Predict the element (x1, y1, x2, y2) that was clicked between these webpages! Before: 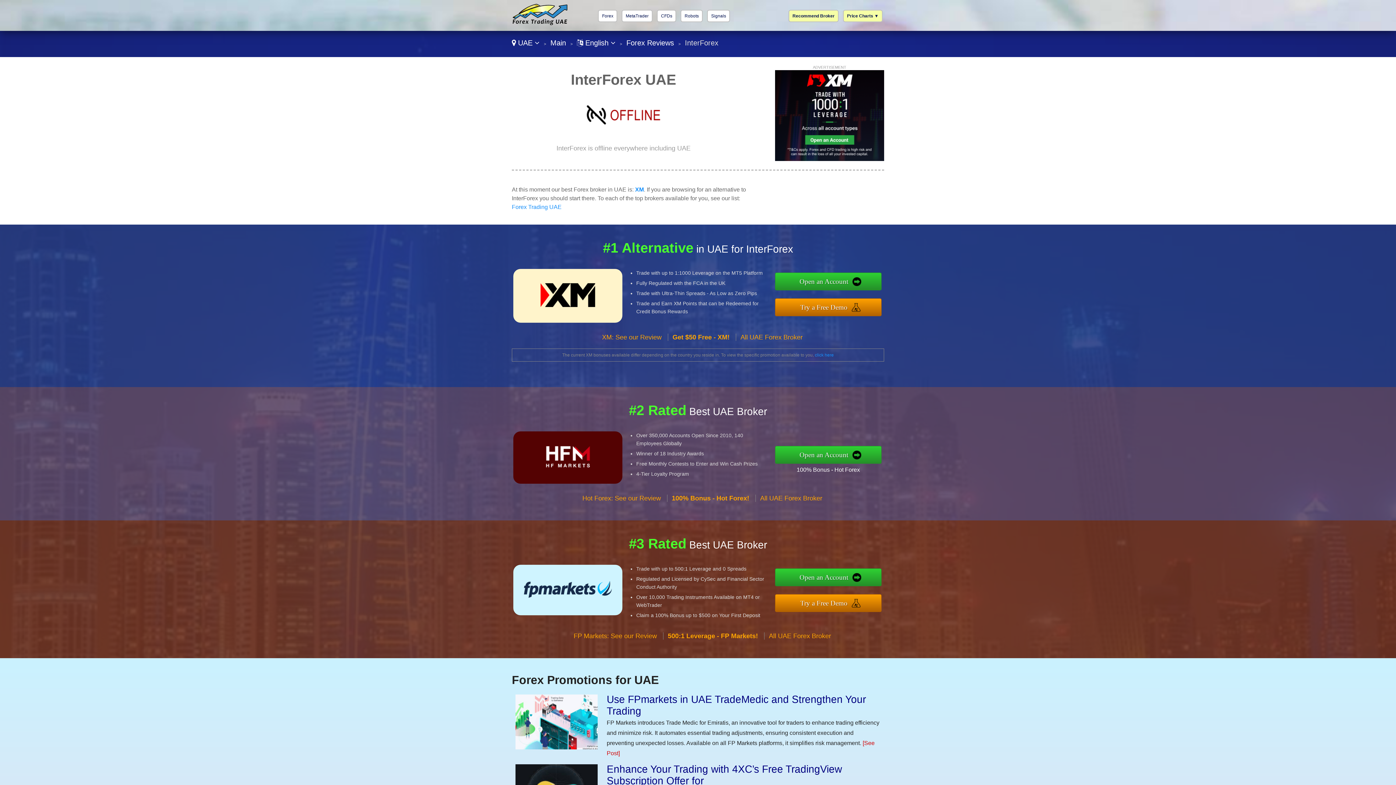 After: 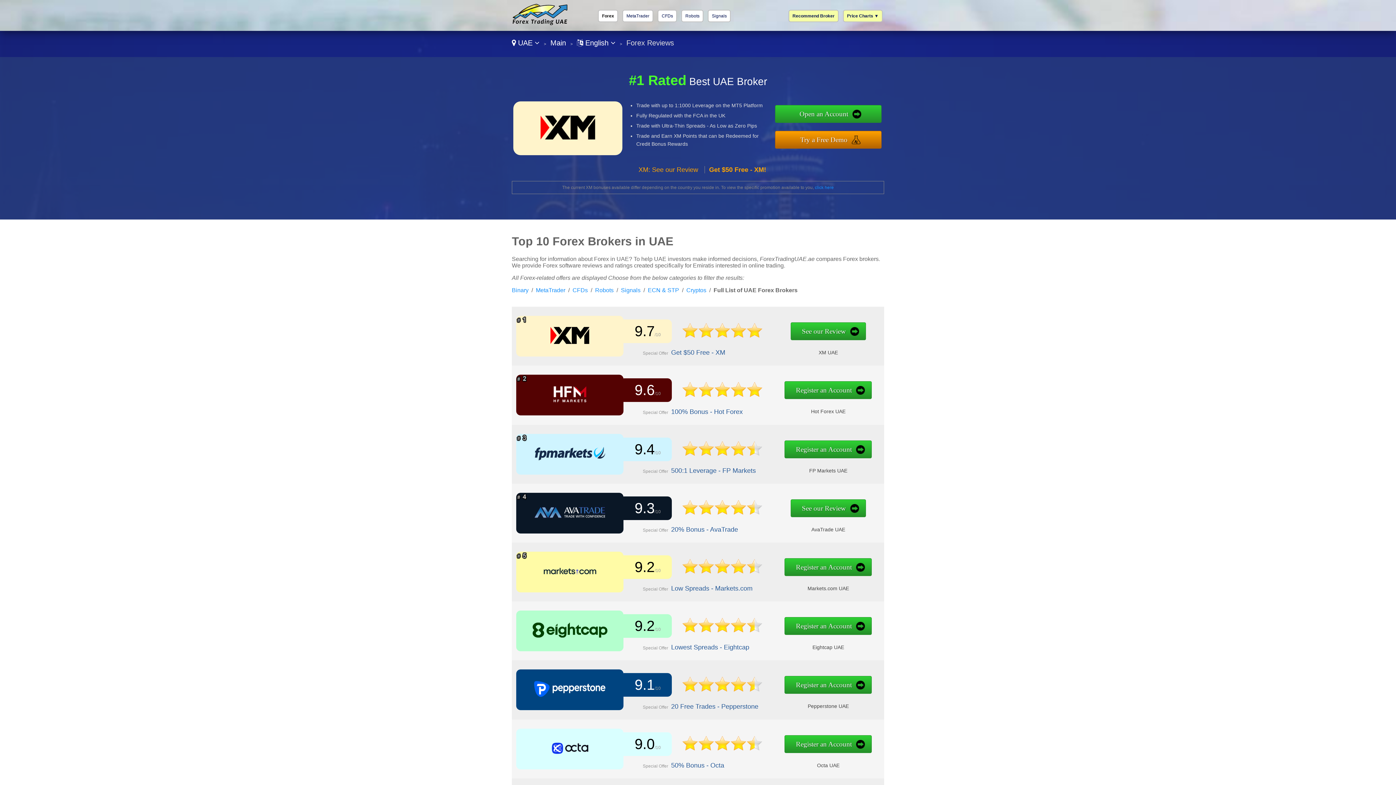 Action: bbox: (769, 632, 831, 640) label: All UAE Forex Broker